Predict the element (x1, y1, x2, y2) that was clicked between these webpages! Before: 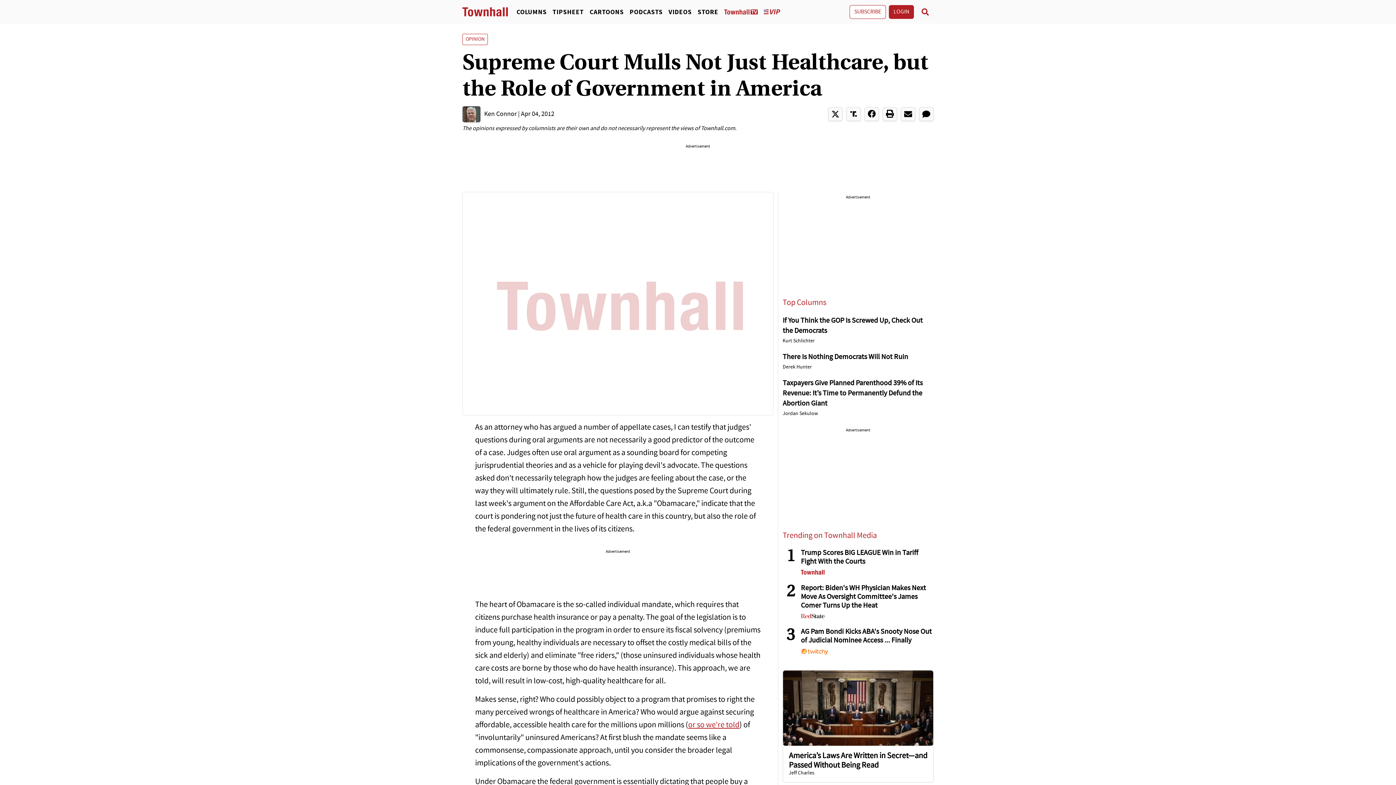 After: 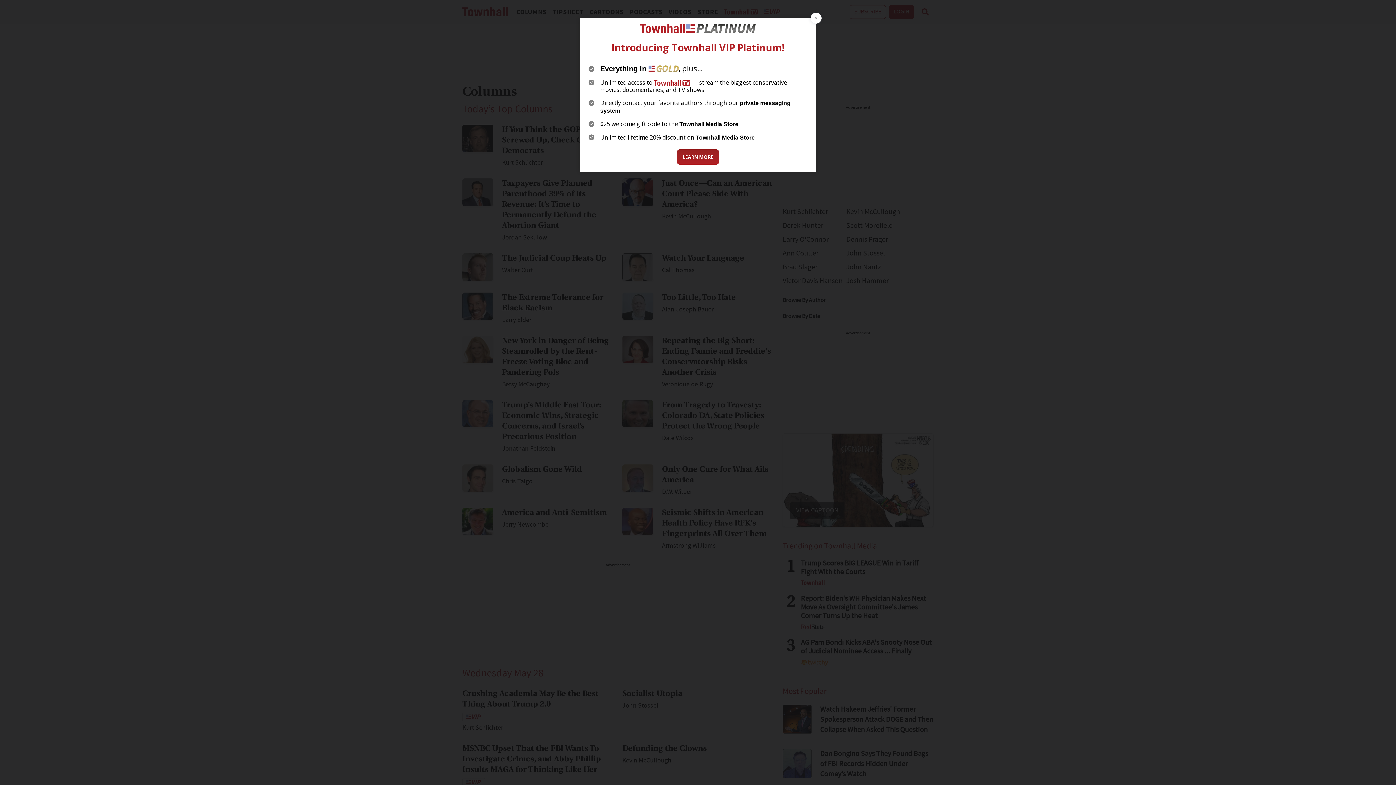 Action: label: COLUMNS bbox: (513, 7, 549, 16)